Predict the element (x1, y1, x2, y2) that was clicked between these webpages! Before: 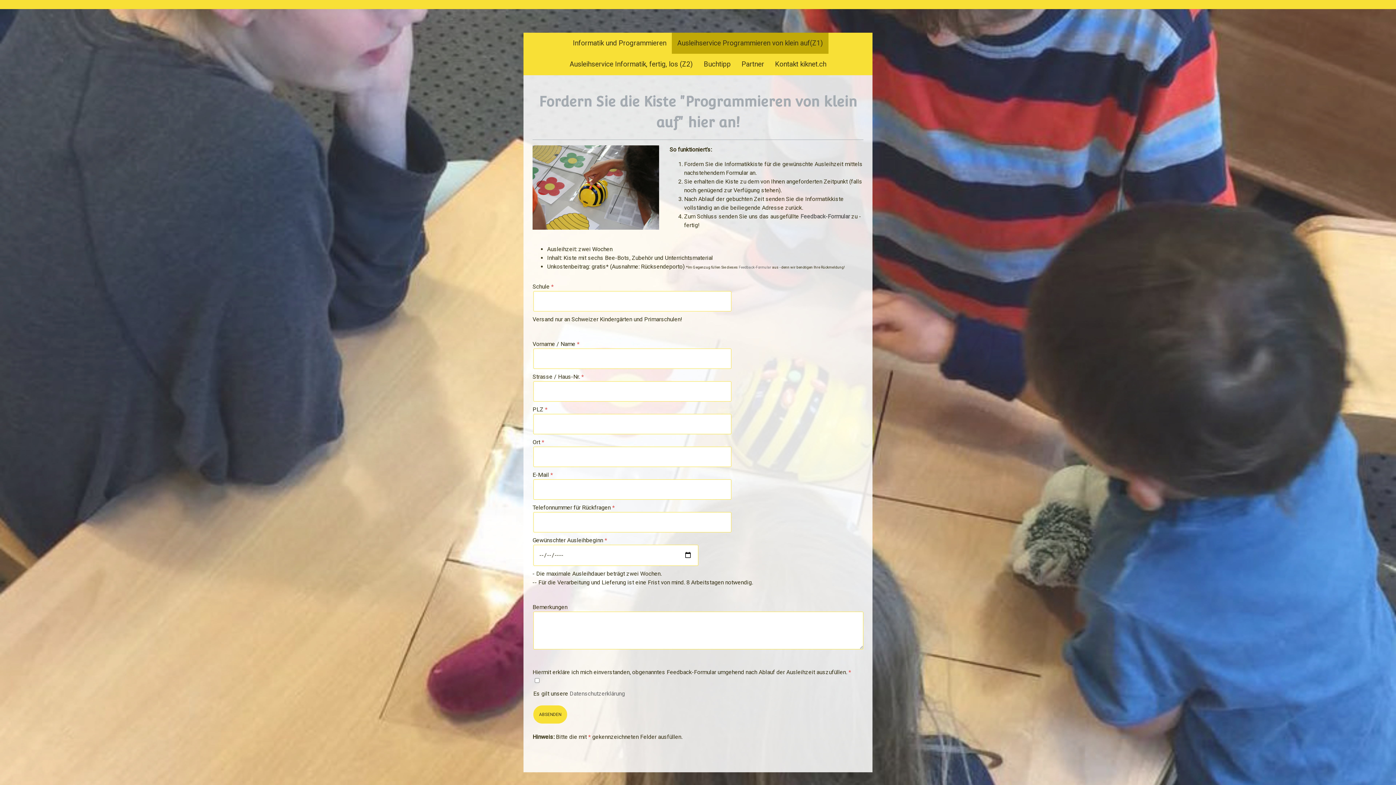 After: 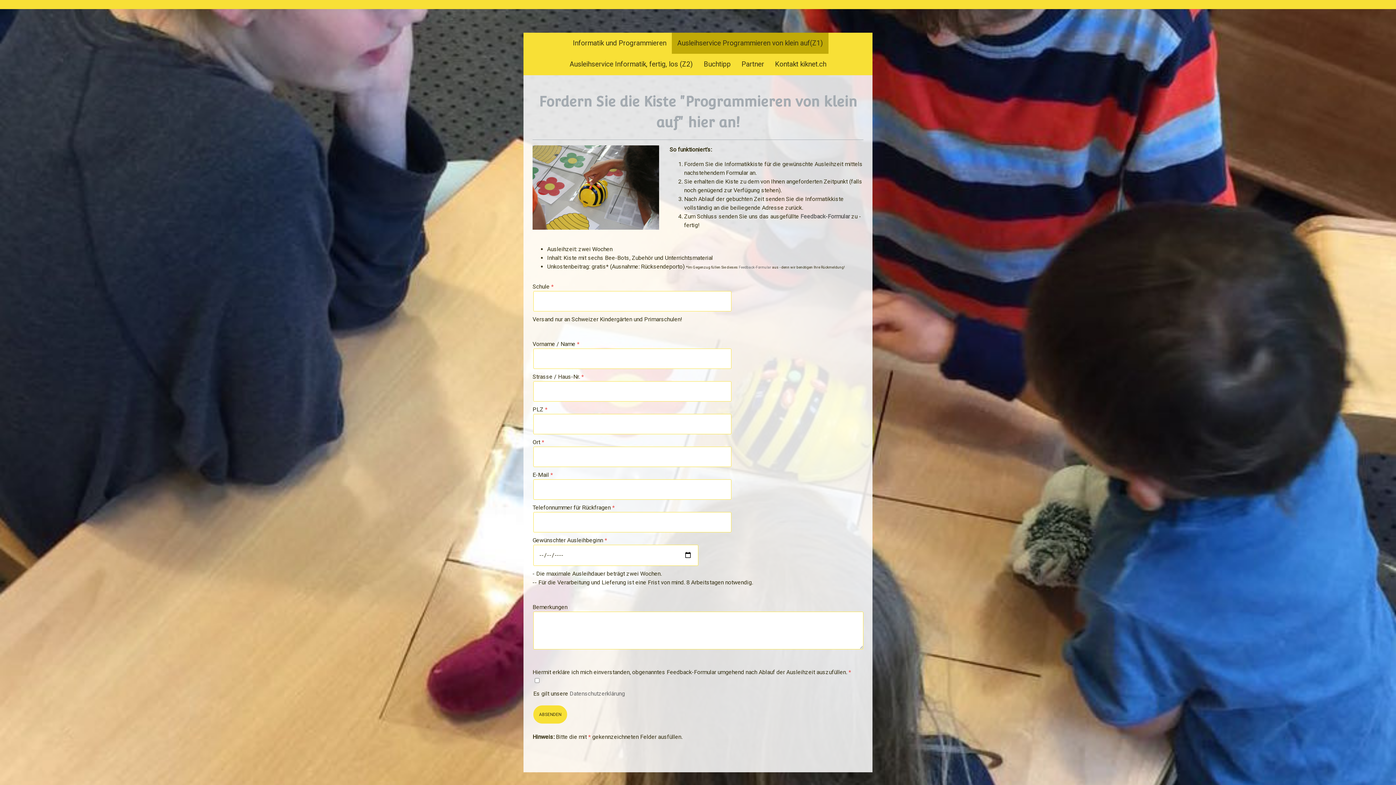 Action: label: Ausleihservice Programmieren von klein auf(Z1) bbox: (672, 32, 828, 53)